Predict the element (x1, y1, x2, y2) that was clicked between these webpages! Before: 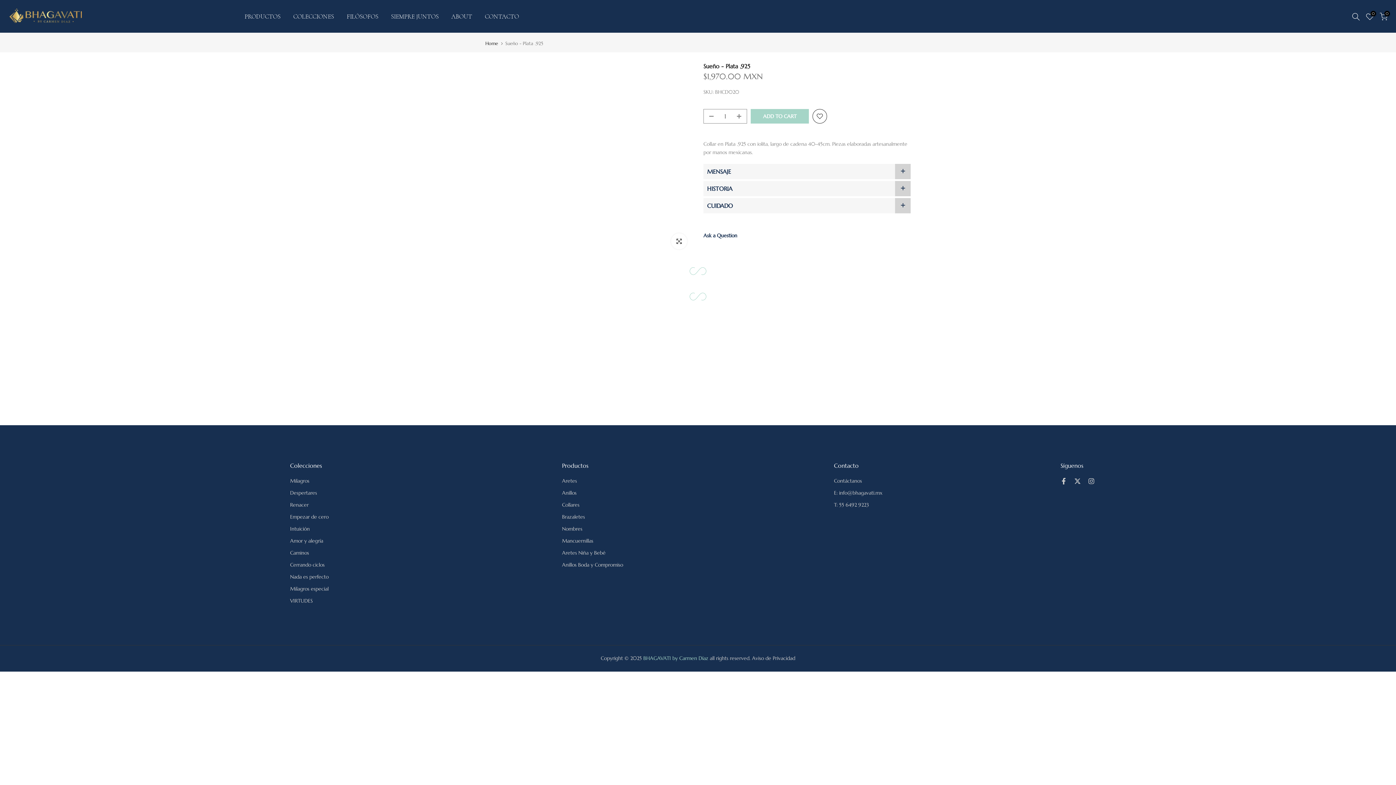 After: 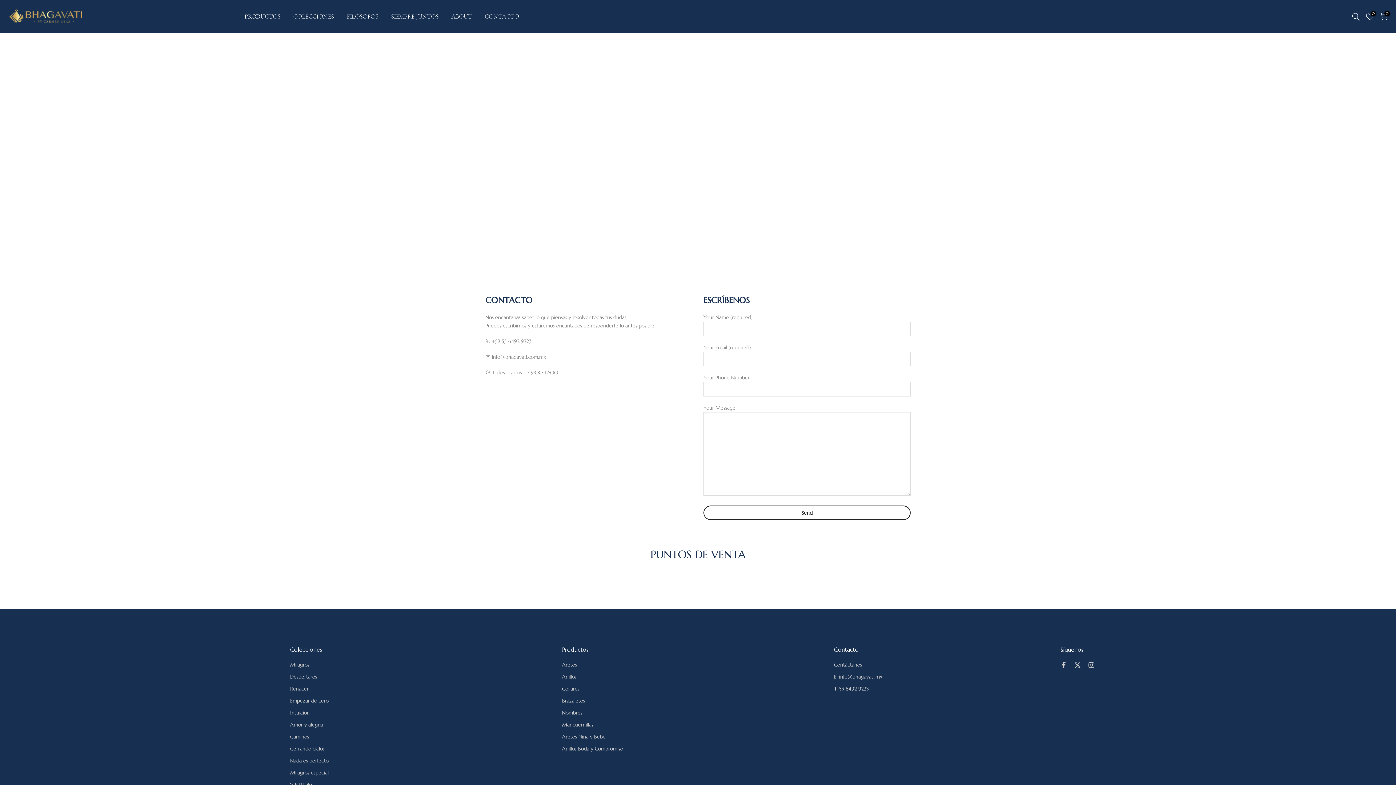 Action: bbox: (834, 477, 1060, 485) label: Contáctanos